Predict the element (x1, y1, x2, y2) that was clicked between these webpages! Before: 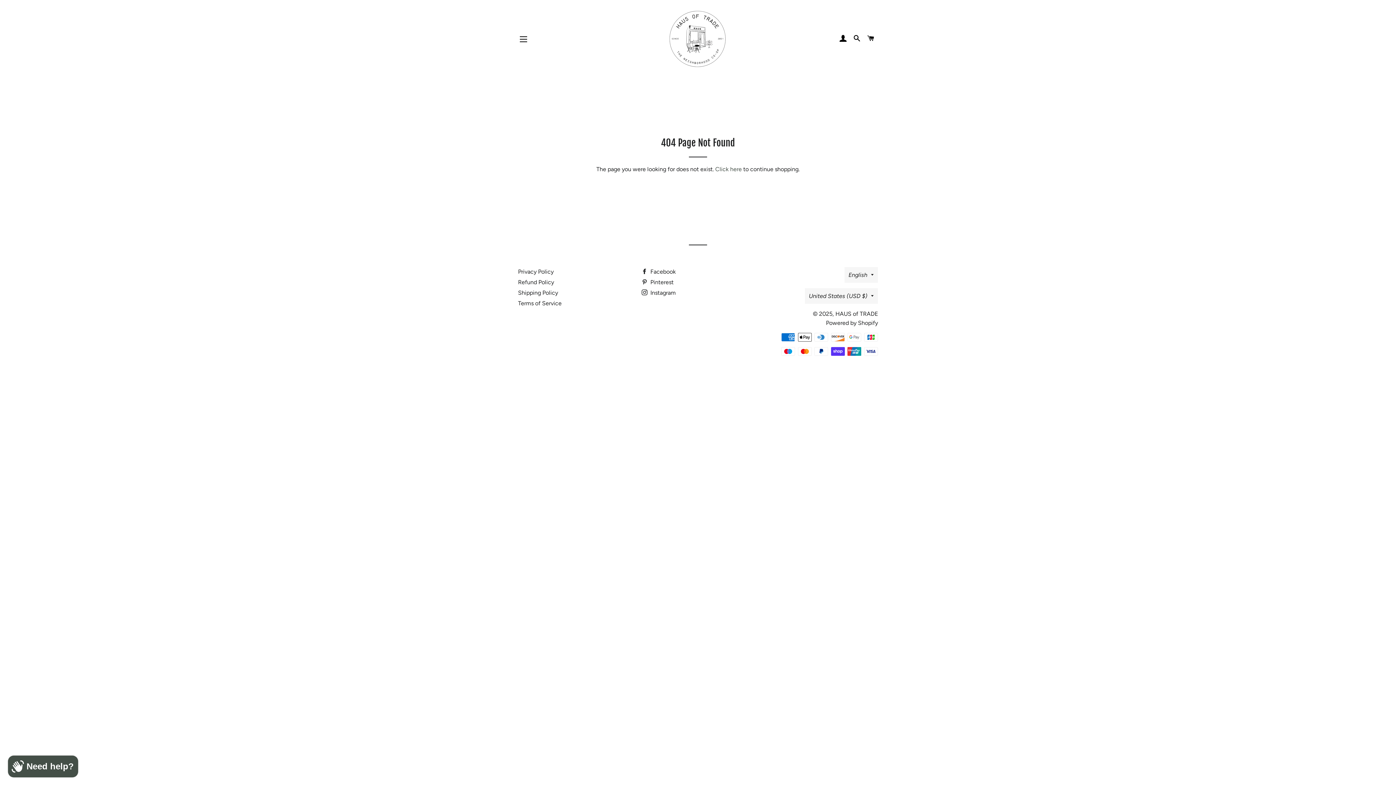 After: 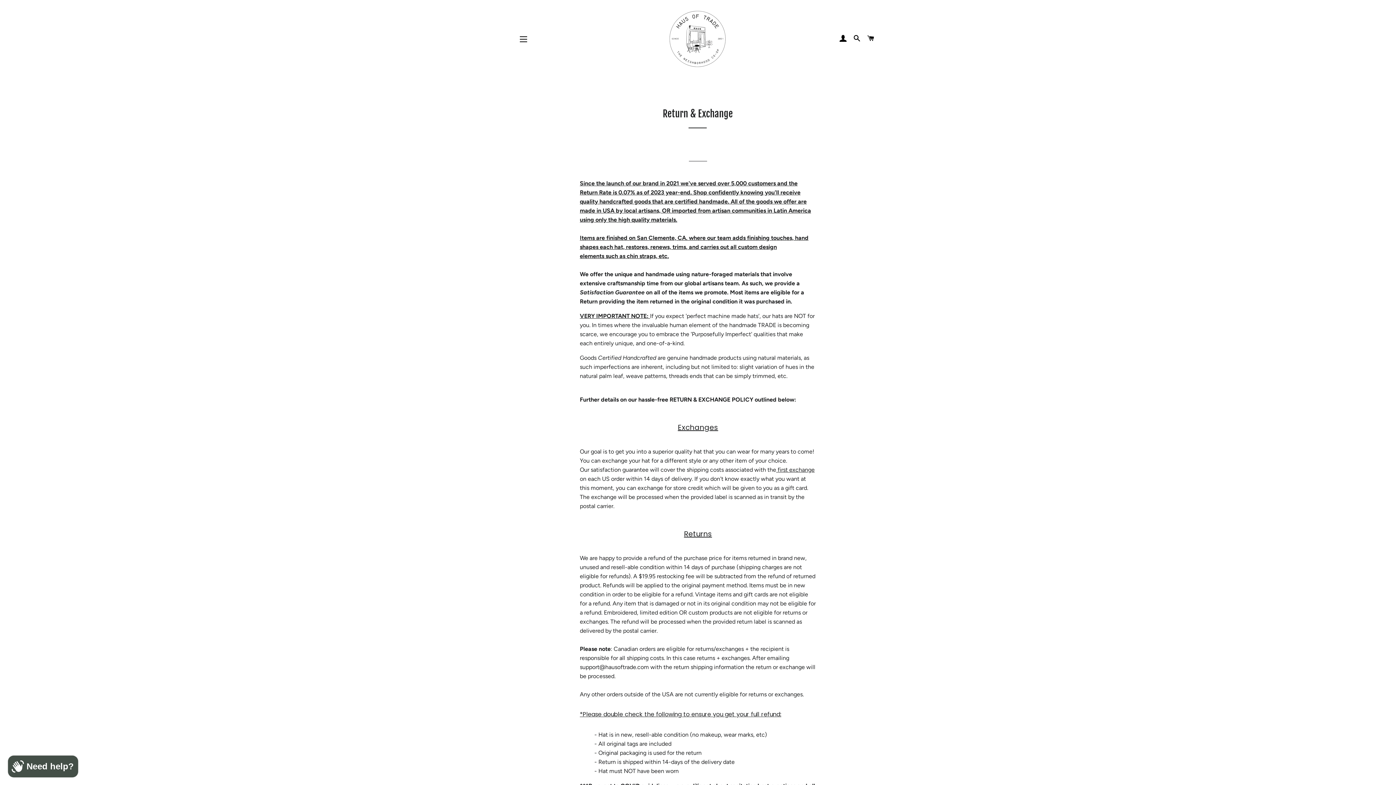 Action: label: Refund Policy bbox: (518, 278, 554, 285)